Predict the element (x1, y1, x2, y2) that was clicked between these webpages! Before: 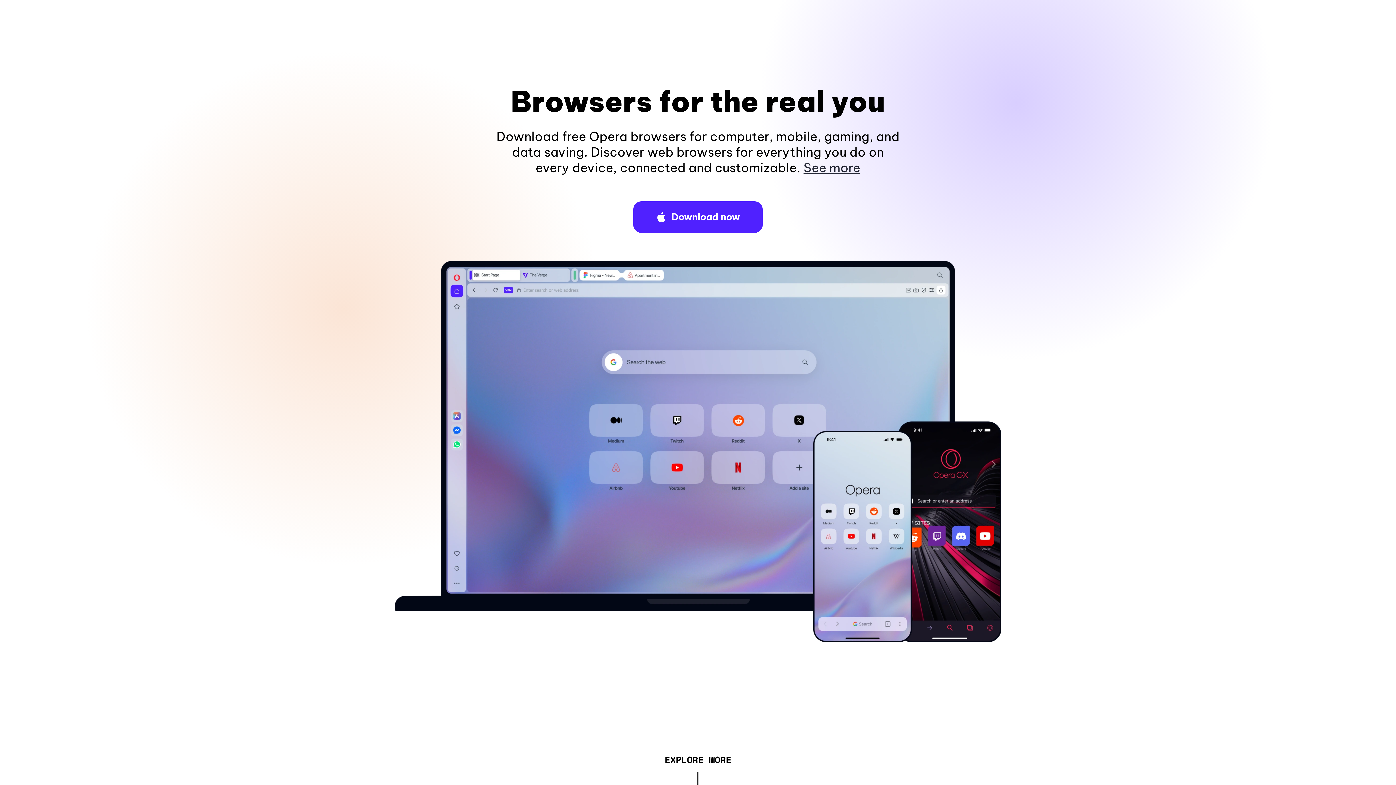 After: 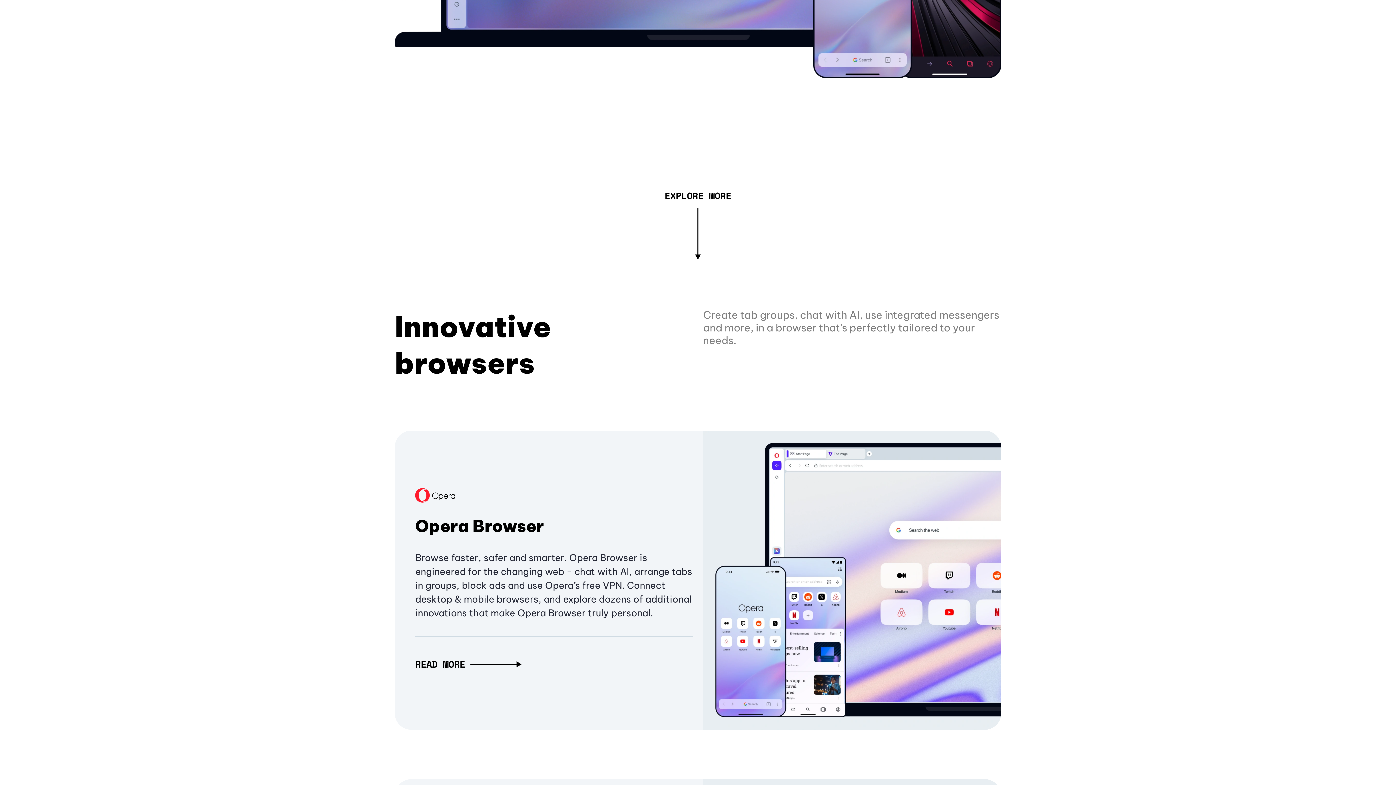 Action: label: See more bbox: (803, 160, 860, 175)